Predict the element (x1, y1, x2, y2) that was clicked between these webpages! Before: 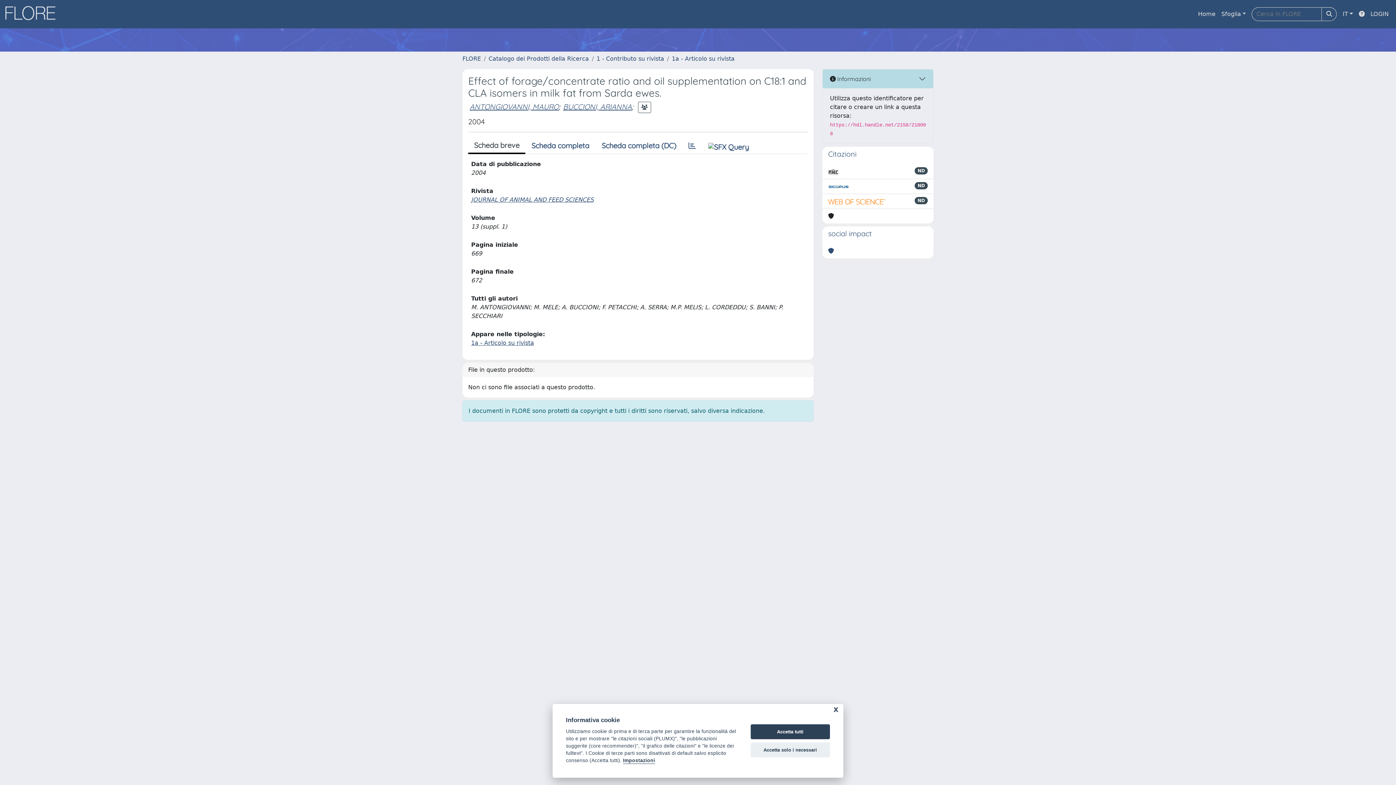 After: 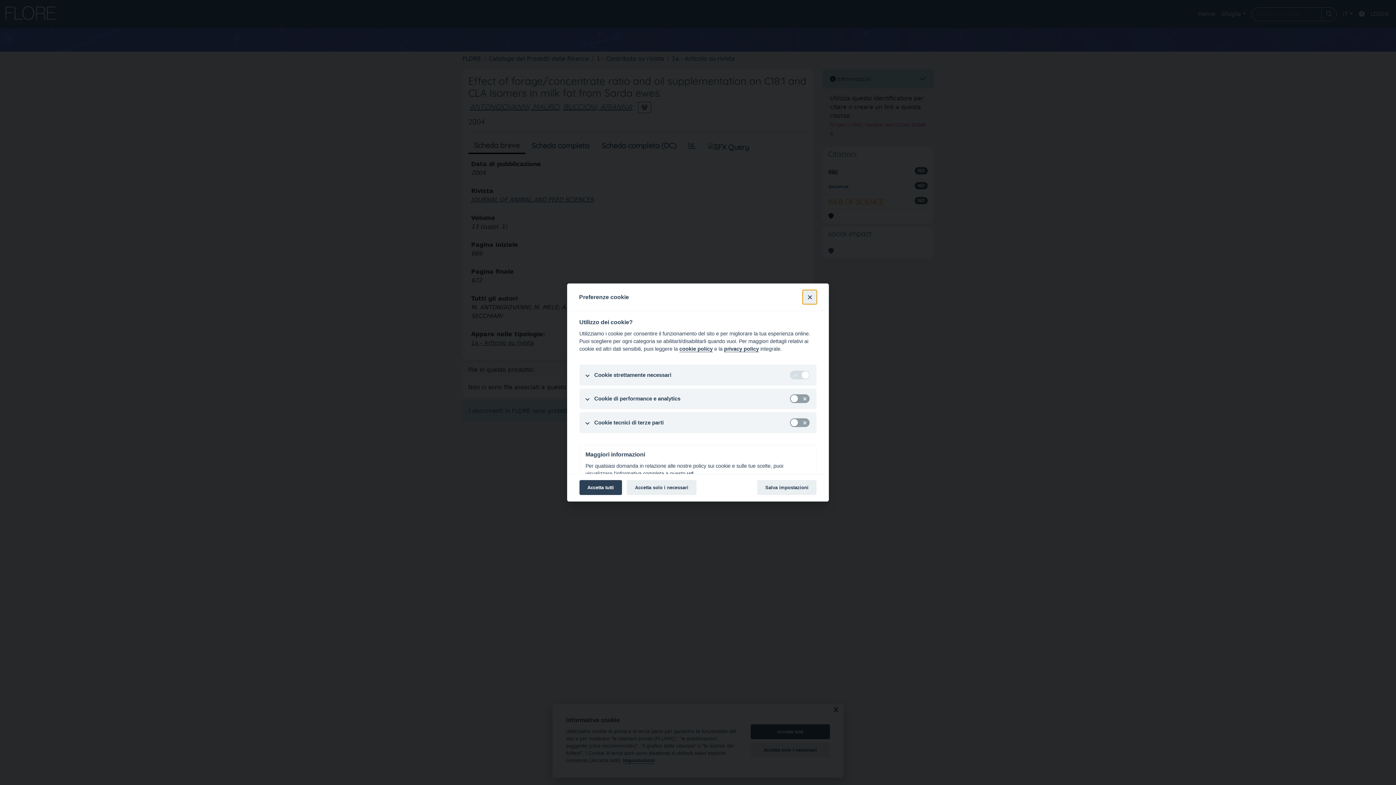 Action: label: Impostazioni bbox: (623, 758, 655, 764)